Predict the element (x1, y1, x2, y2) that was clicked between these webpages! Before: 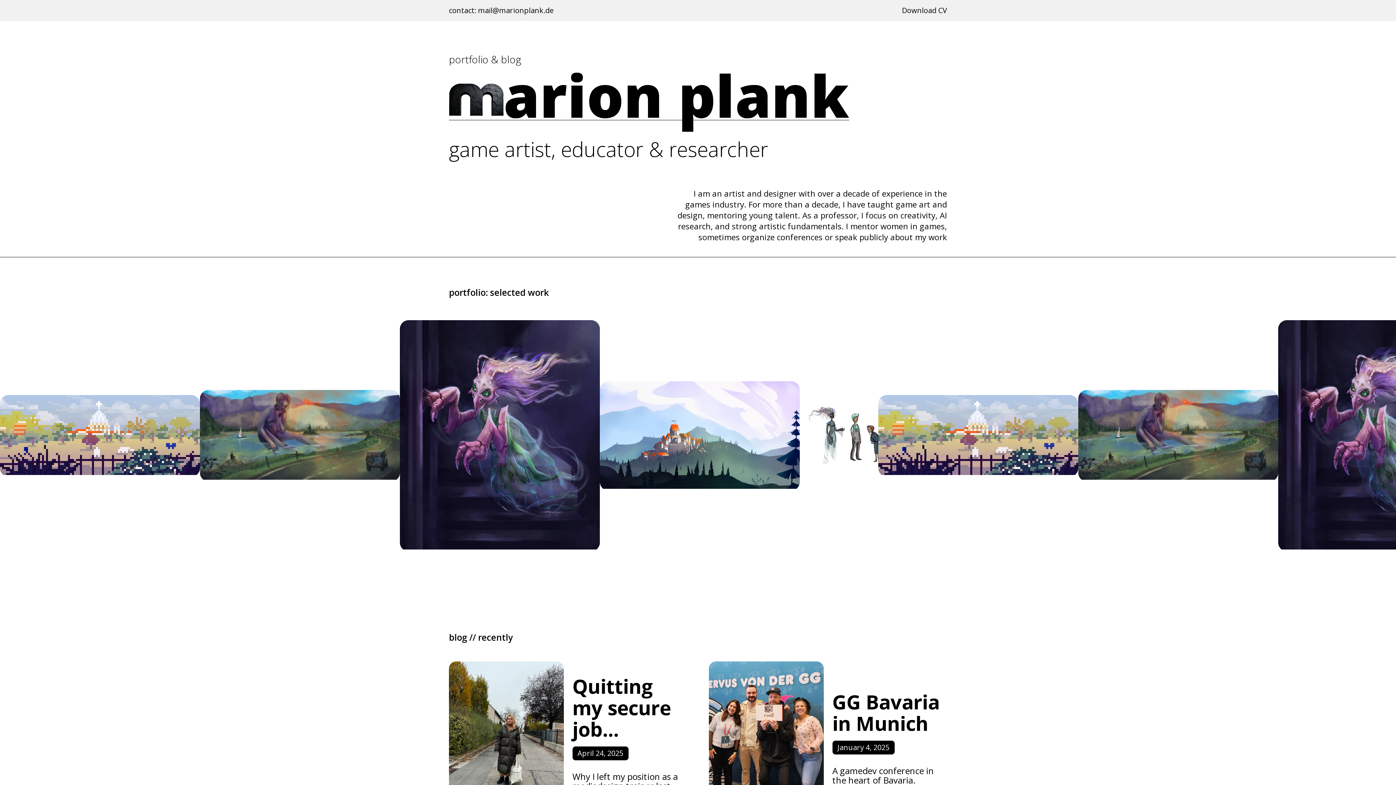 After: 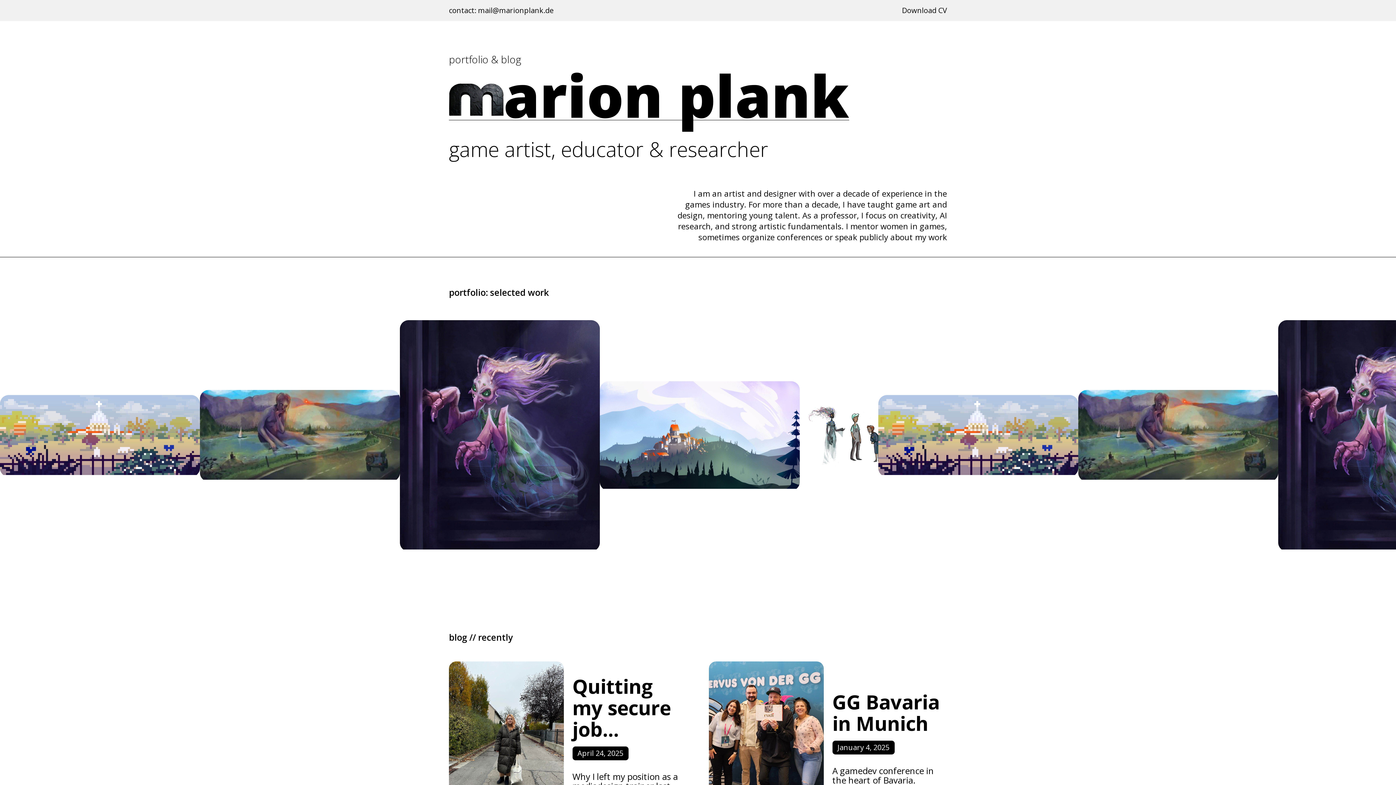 Action: label: Download CV bbox: (902, 5, 947, 16)